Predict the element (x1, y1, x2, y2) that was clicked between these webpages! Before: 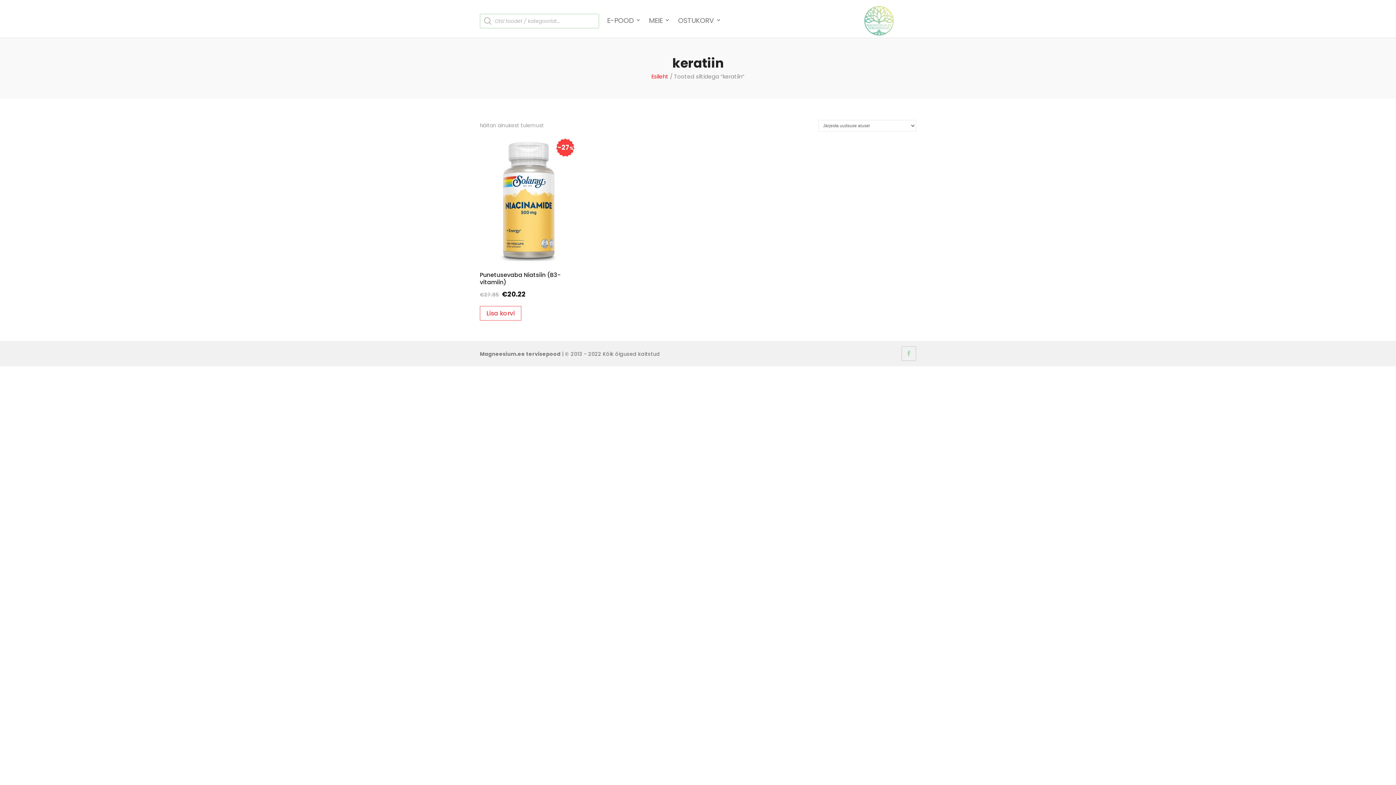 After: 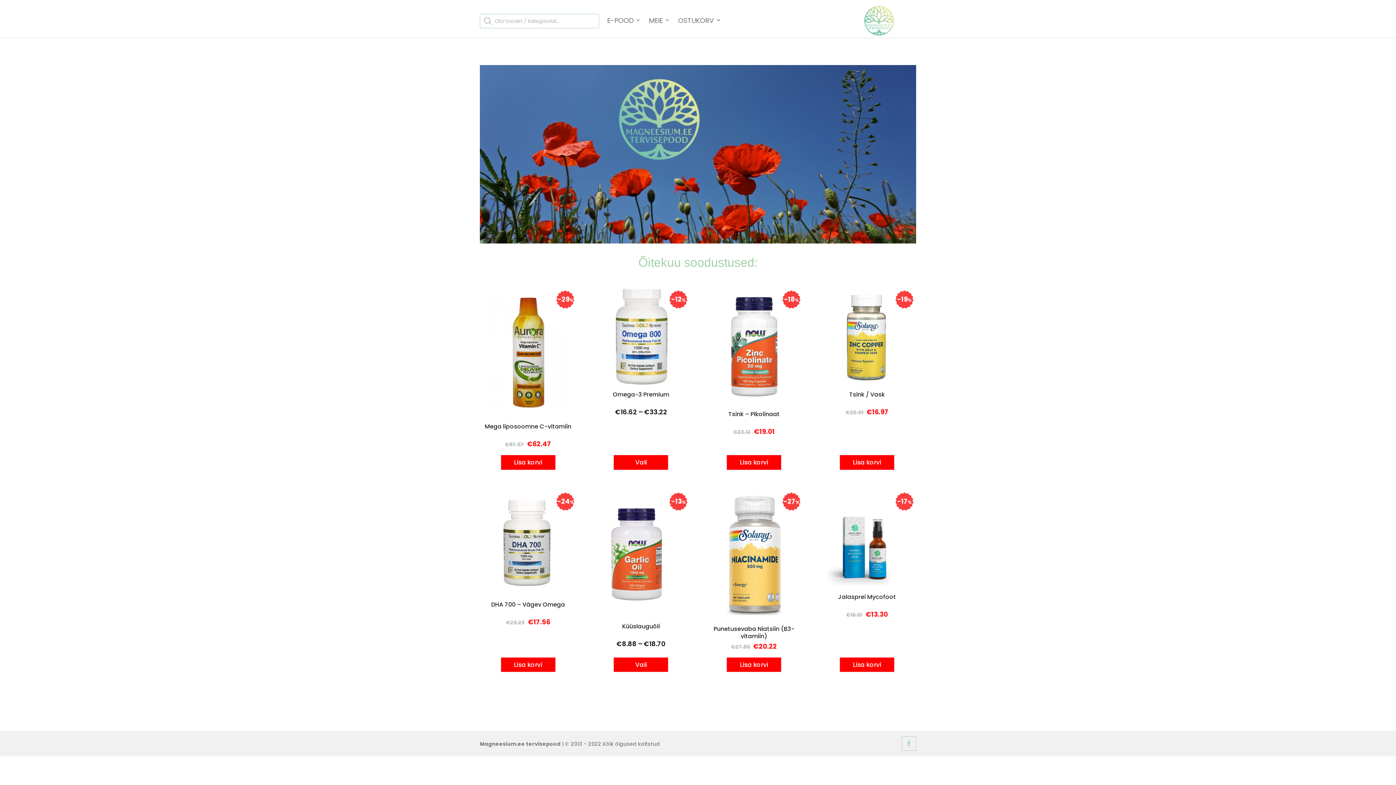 Action: bbox: (480, 350, 560, 357) label: Magneesium.ee tervisepood